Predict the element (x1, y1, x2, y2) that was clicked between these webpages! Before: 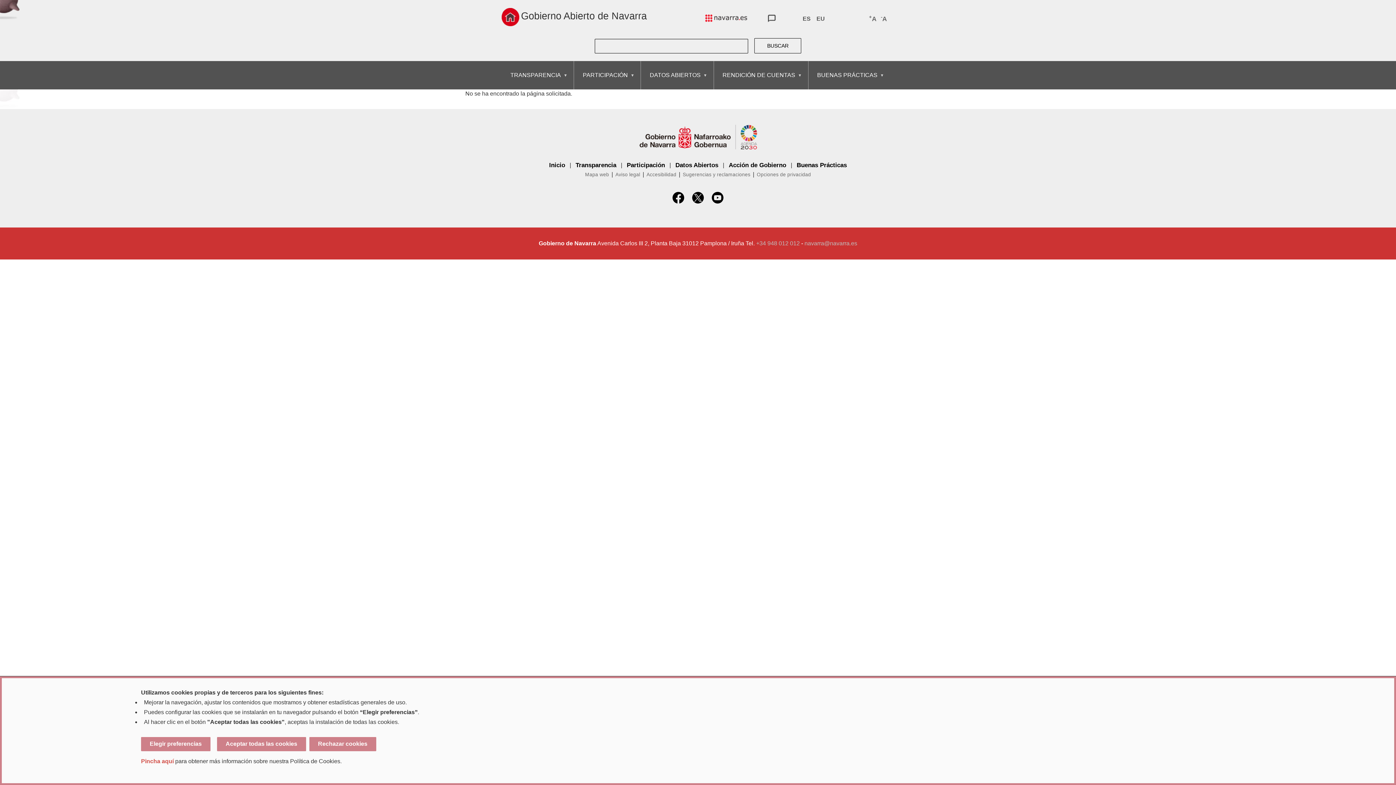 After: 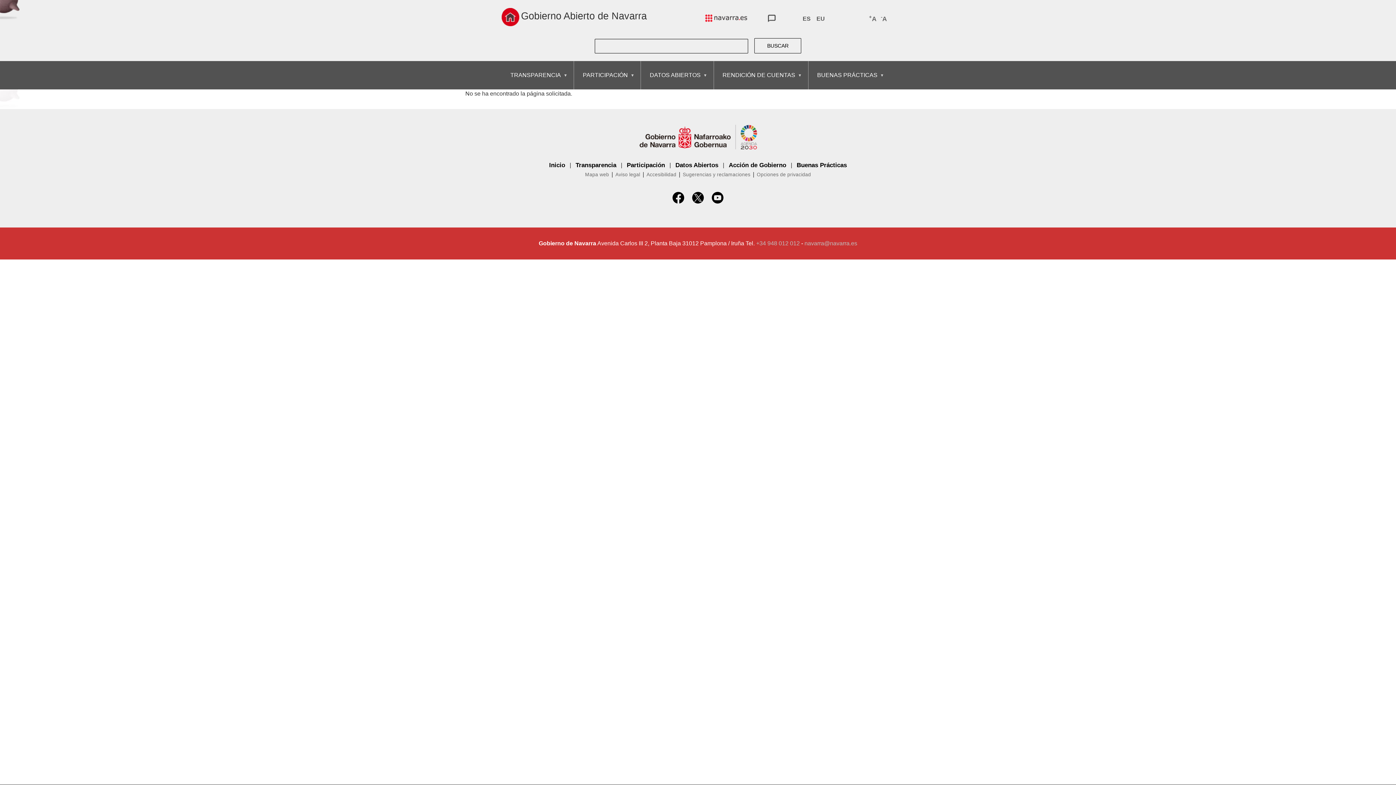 Action: bbox: (217, 737, 306, 751) label: Aceptar todas las cookies